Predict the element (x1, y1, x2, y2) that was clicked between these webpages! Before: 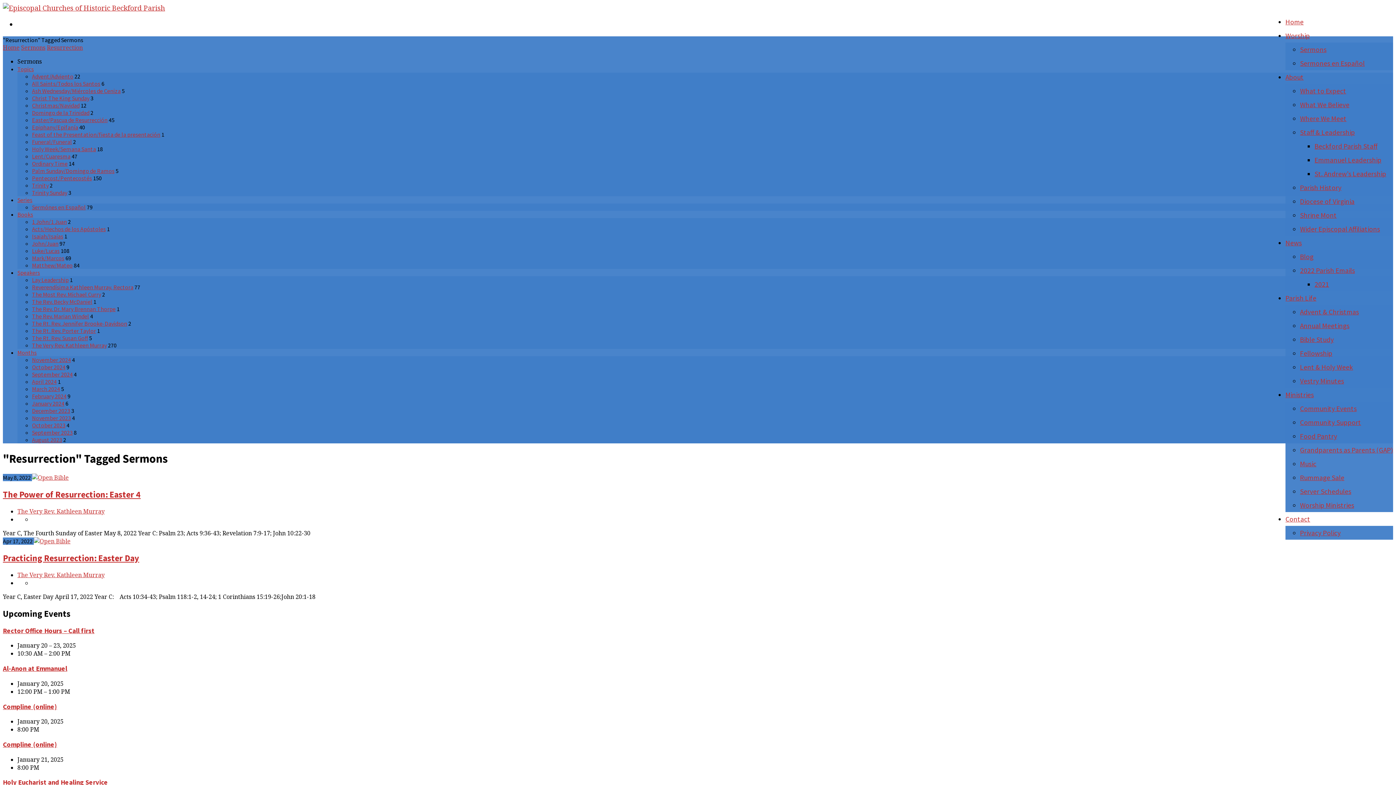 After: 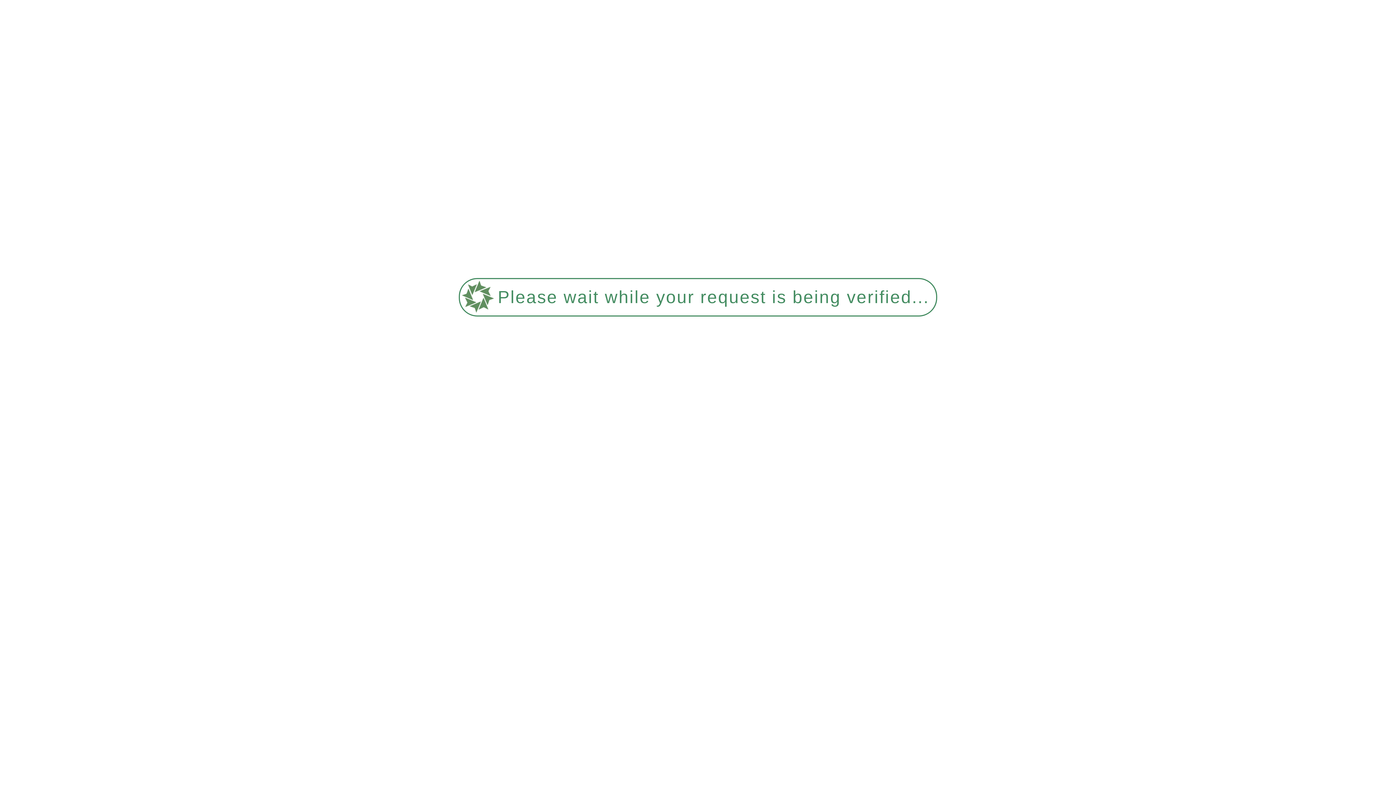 Action: bbox: (2, 552, 139, 563) label: Practicing Resurrection: Easter Day